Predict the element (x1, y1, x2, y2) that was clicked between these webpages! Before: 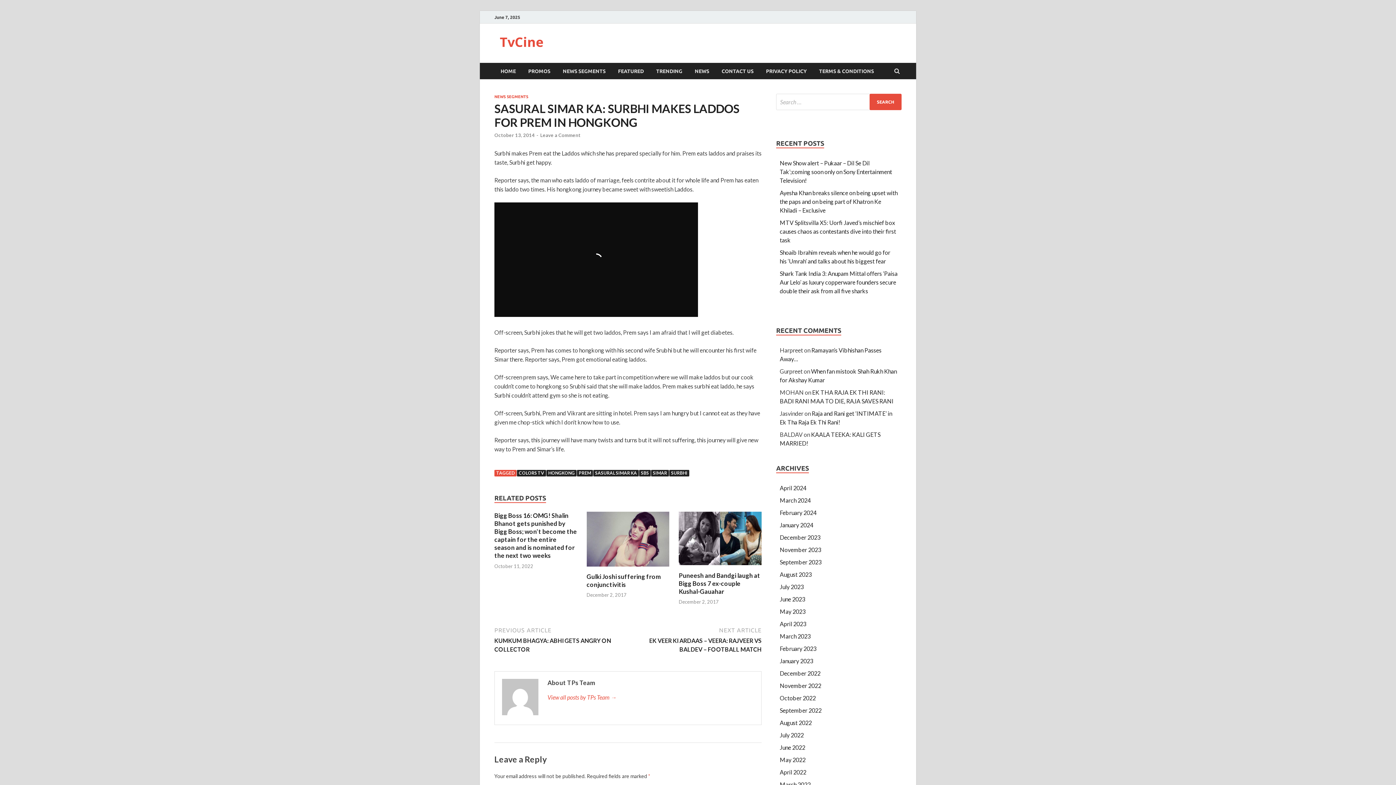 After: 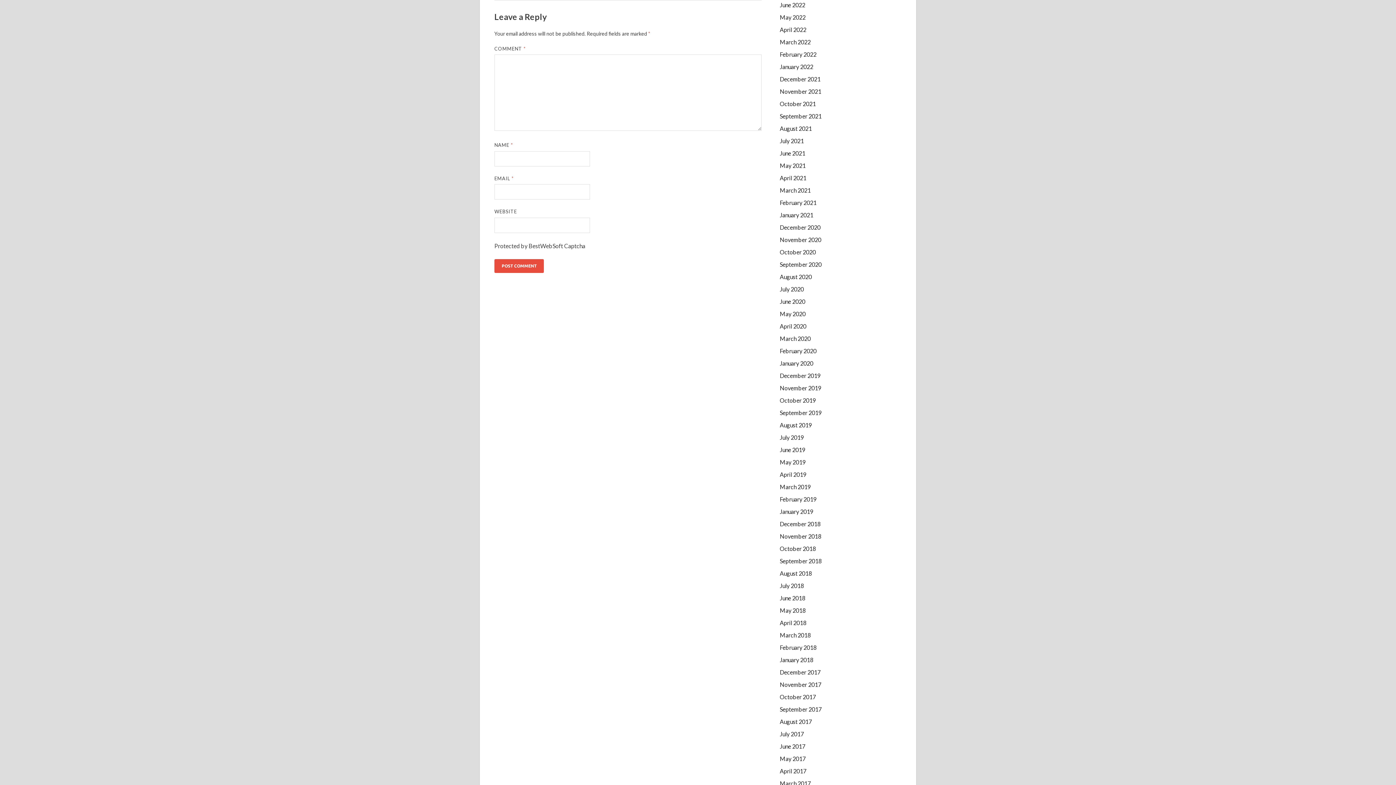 Action: bbox: (540, 132, 580, 138) label: Leave a Comment